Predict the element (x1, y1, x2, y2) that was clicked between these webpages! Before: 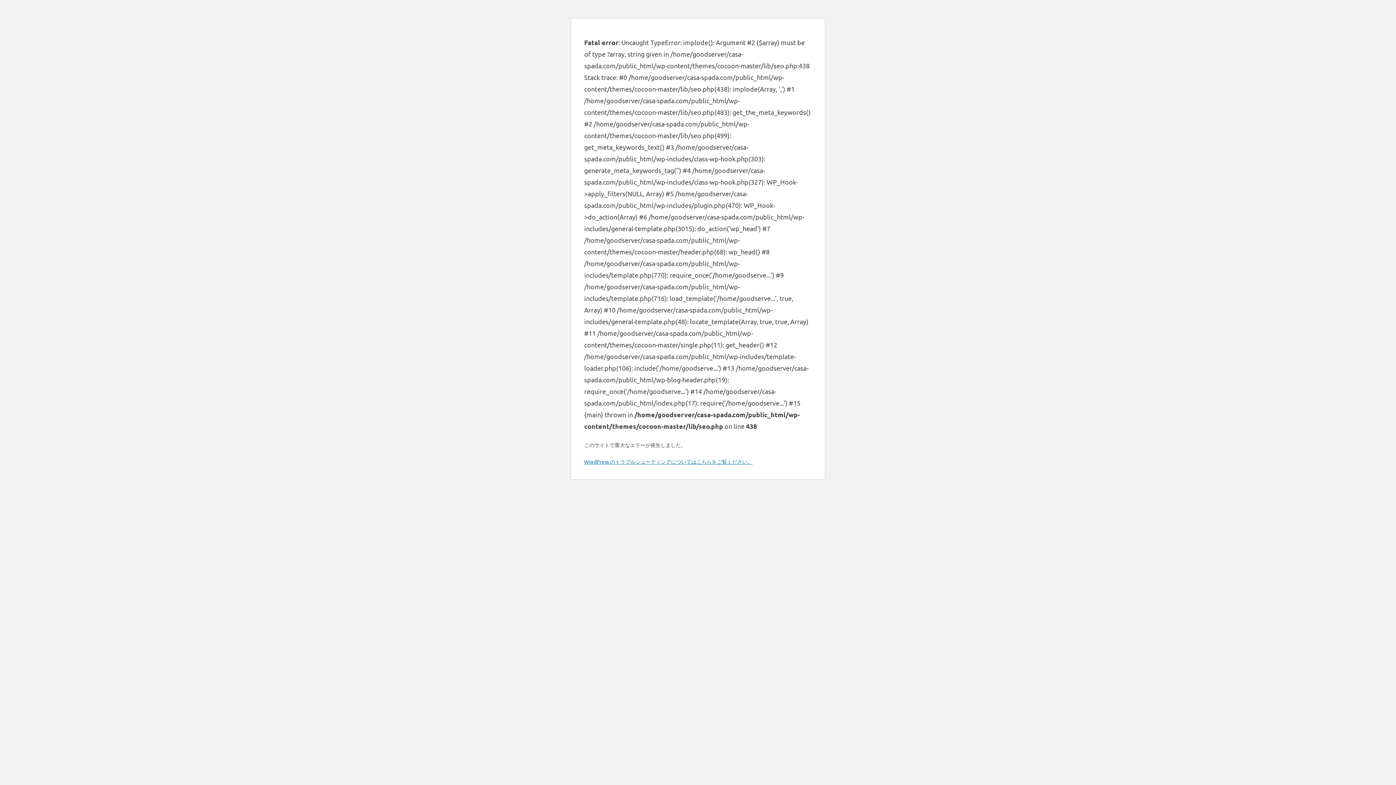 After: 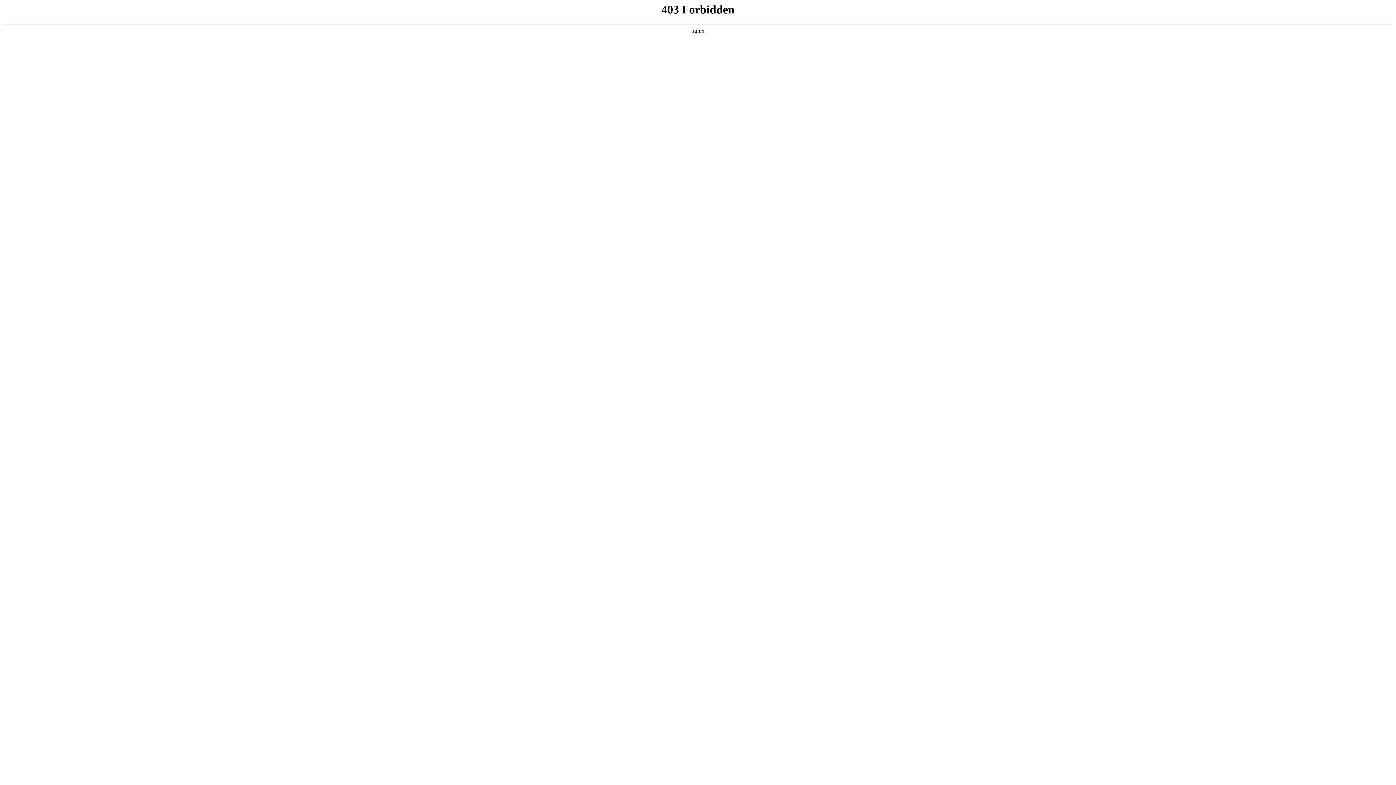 Action: bbox: (584, 458, 752, 465) label: WordPress のトラブルシューティングについてはこちらをご覧ください。